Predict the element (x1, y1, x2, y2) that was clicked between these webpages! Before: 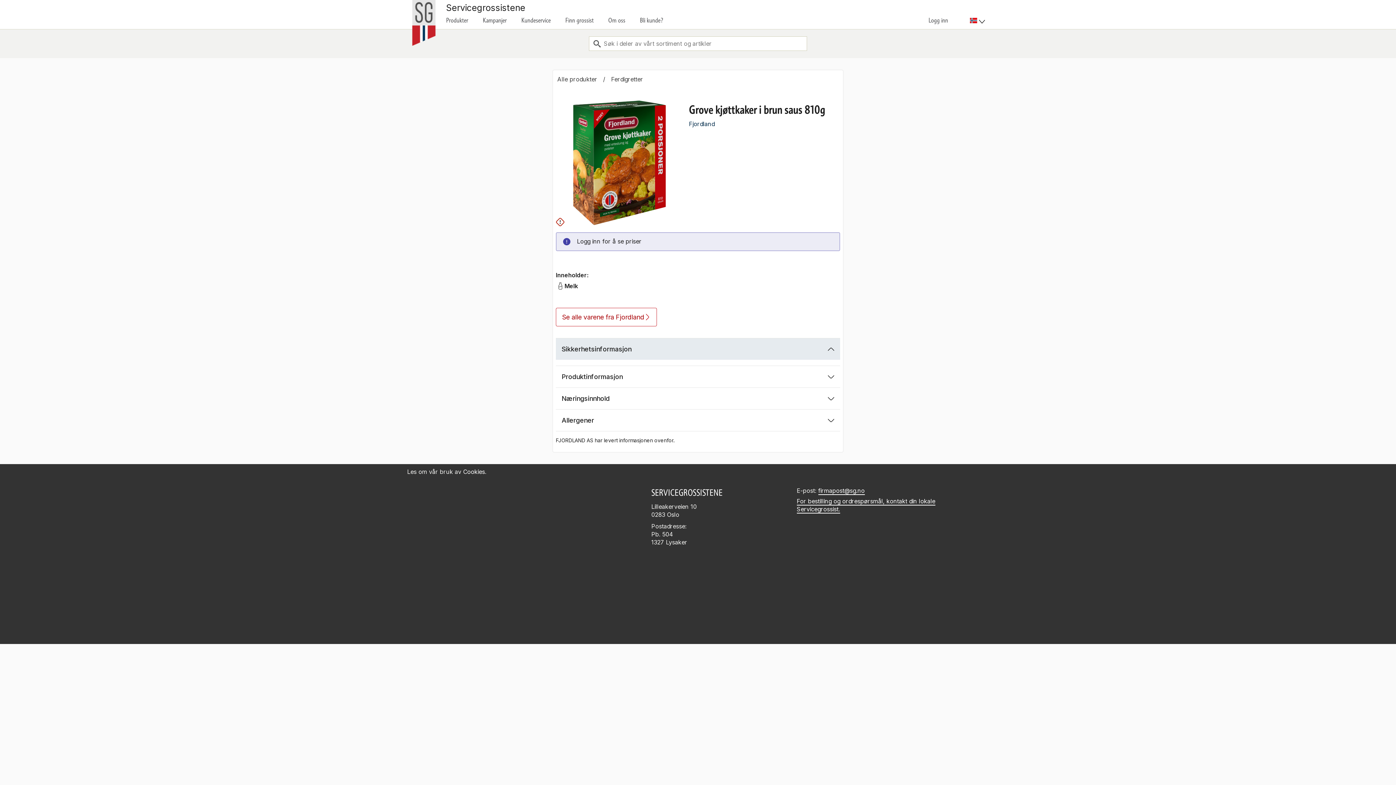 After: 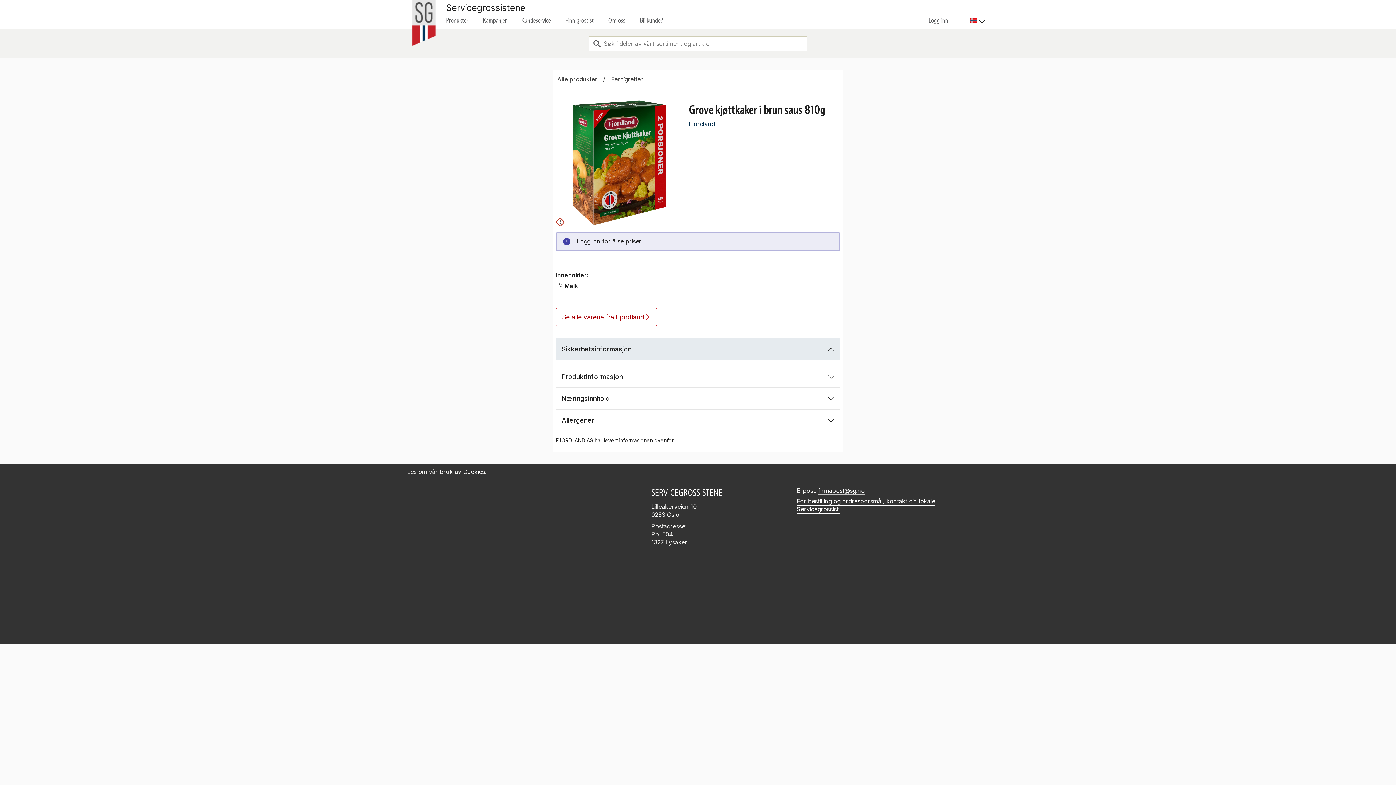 Action: label: firmapost@sg.no bbox: (818, 487, 864, 495)